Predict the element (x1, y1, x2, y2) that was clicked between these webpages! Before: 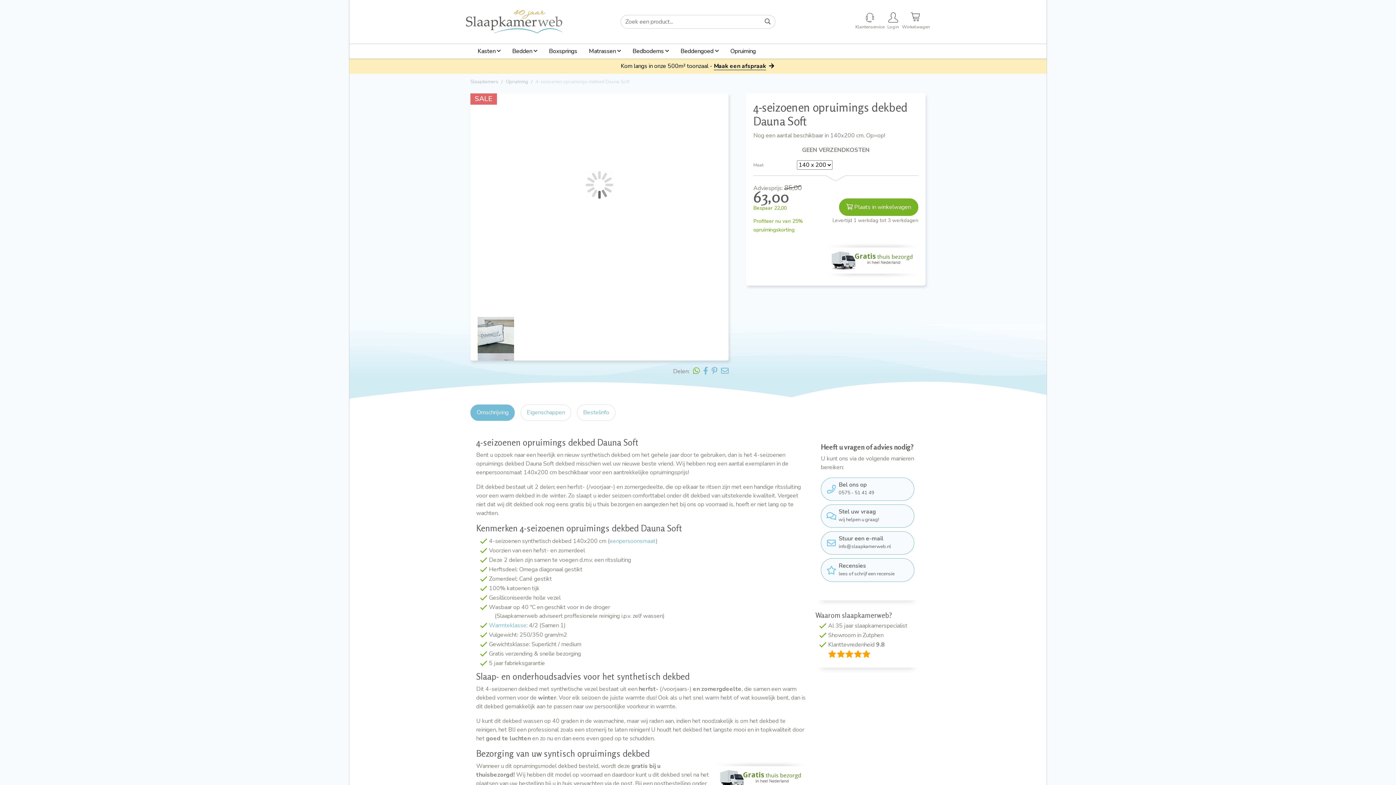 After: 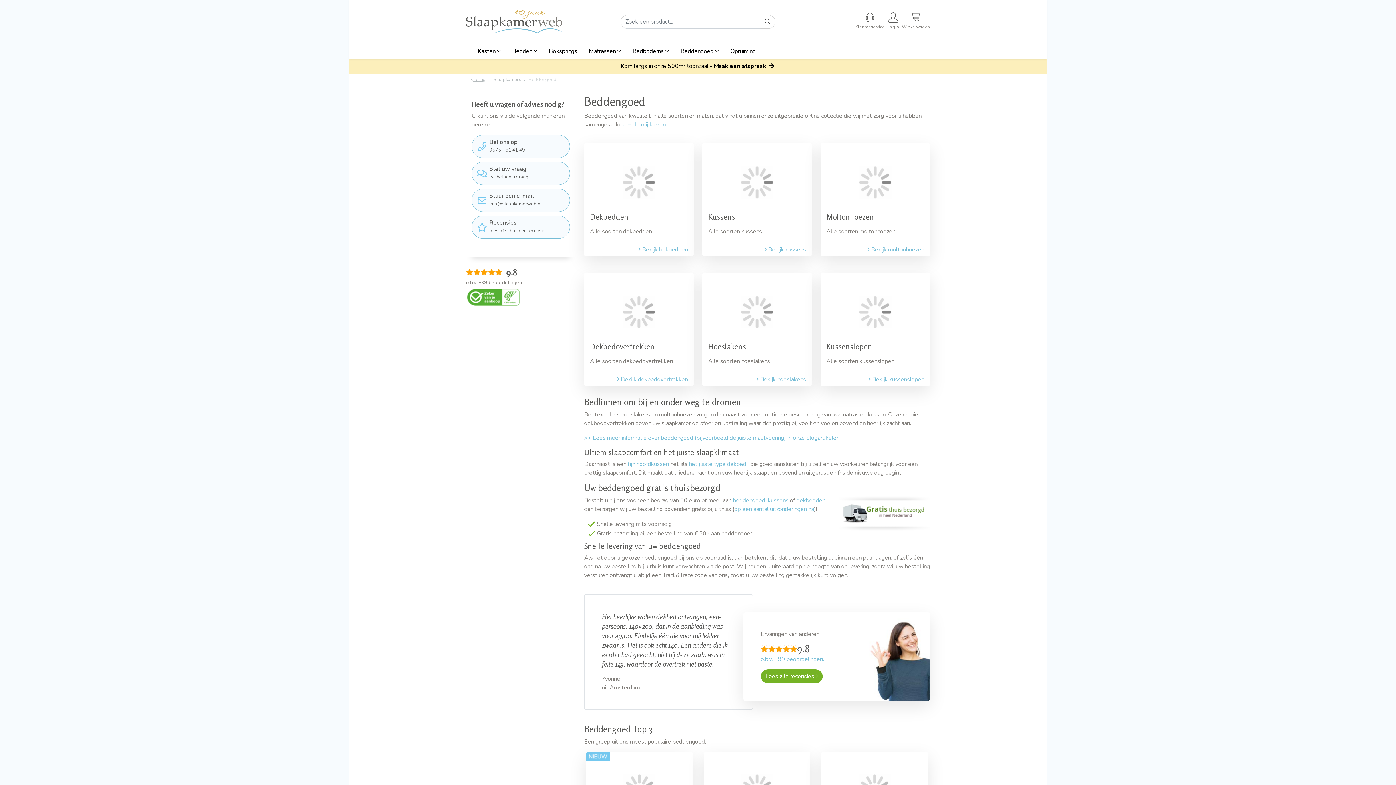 Action: label: Beddengoed  bbox: (674, 43, 724, 58)